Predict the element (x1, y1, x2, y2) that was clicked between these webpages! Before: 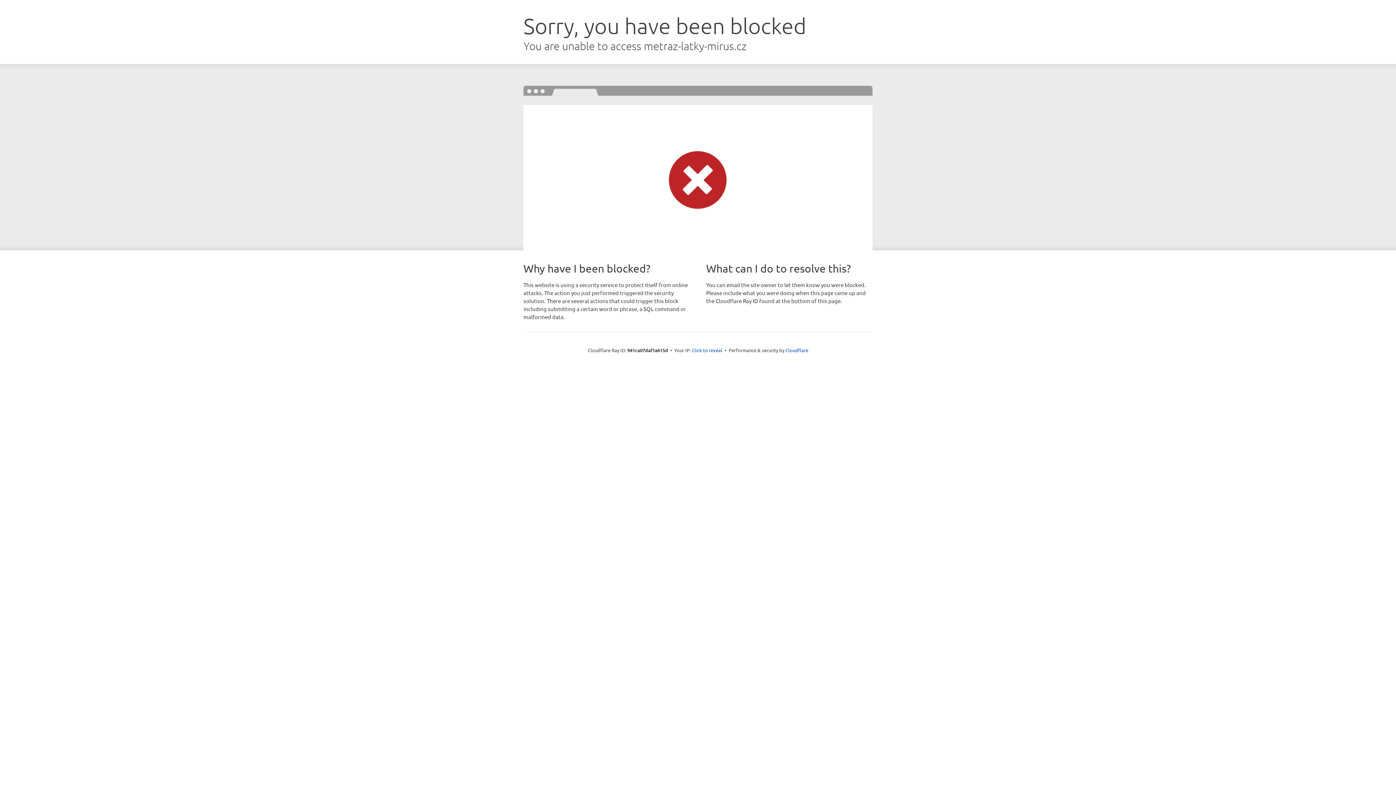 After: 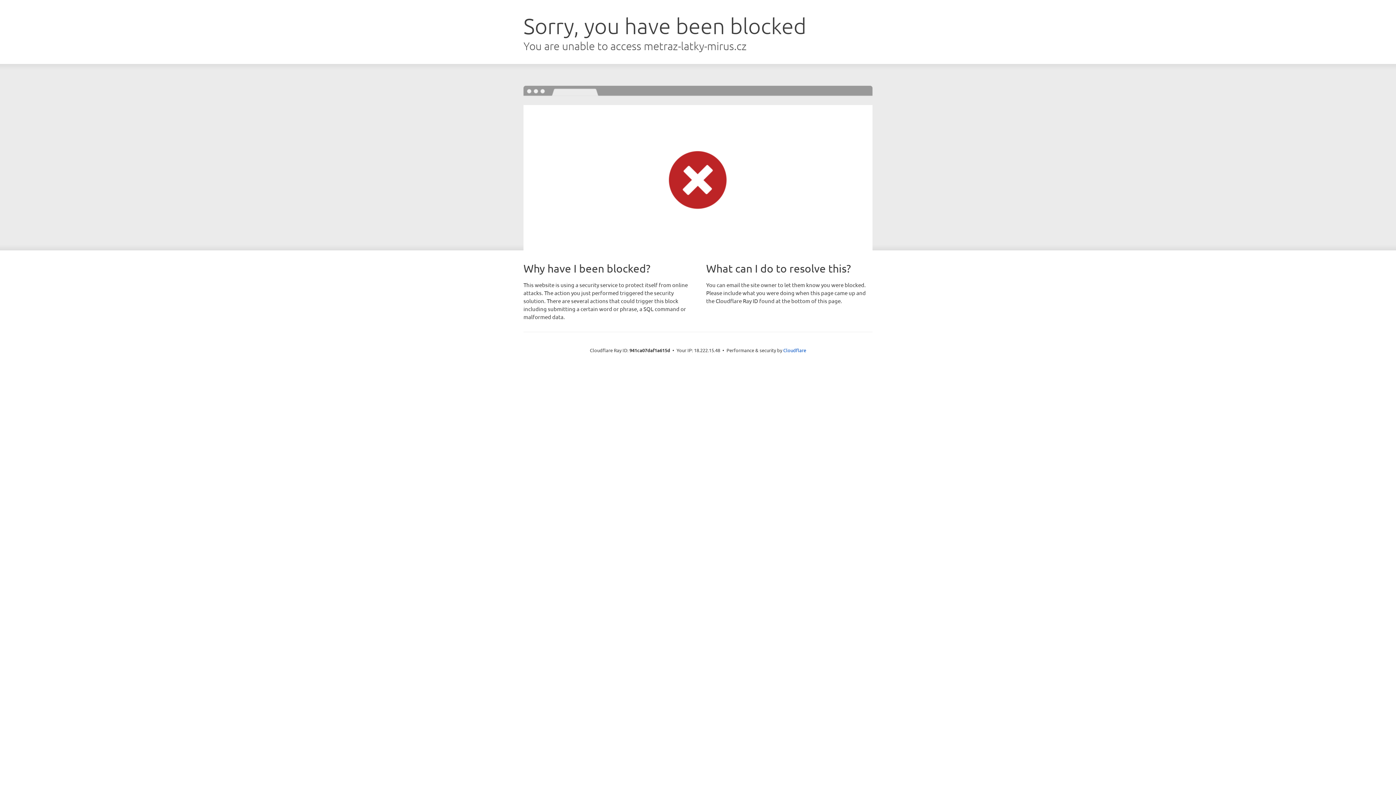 Action: bbox: (692, 346, 722, 353) label: Click to reveal